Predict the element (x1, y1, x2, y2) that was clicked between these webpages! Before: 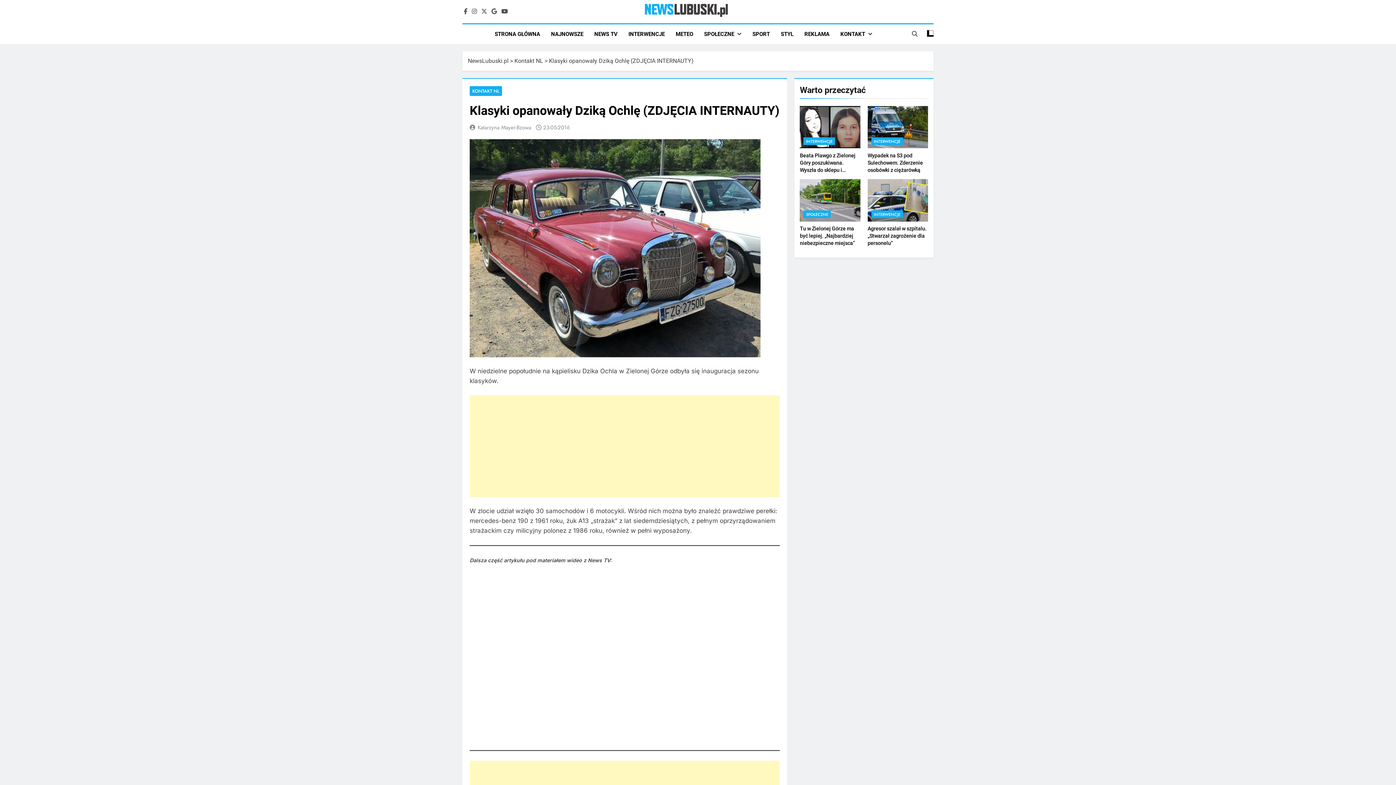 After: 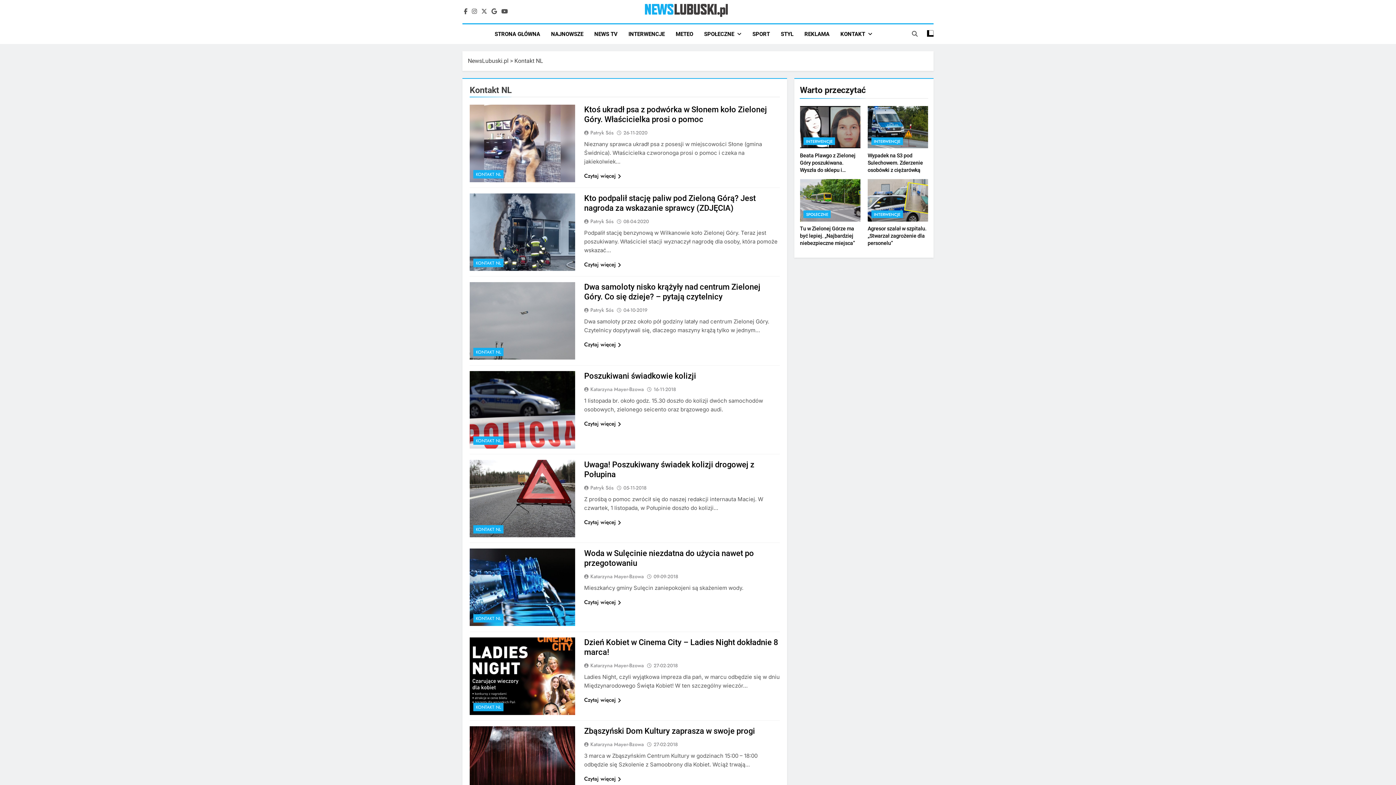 Action: label: KONTAKT NL bbox: (469, 86, 502, 95)